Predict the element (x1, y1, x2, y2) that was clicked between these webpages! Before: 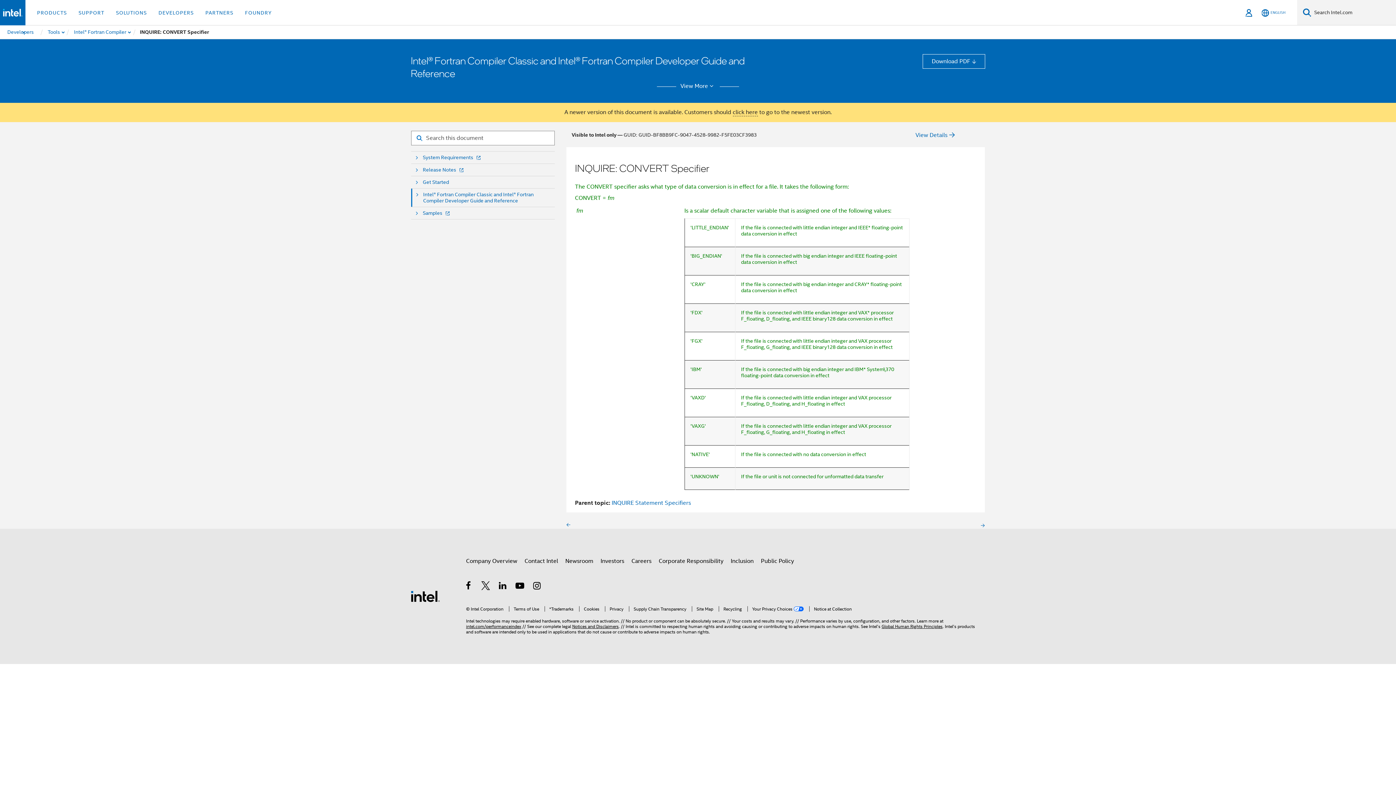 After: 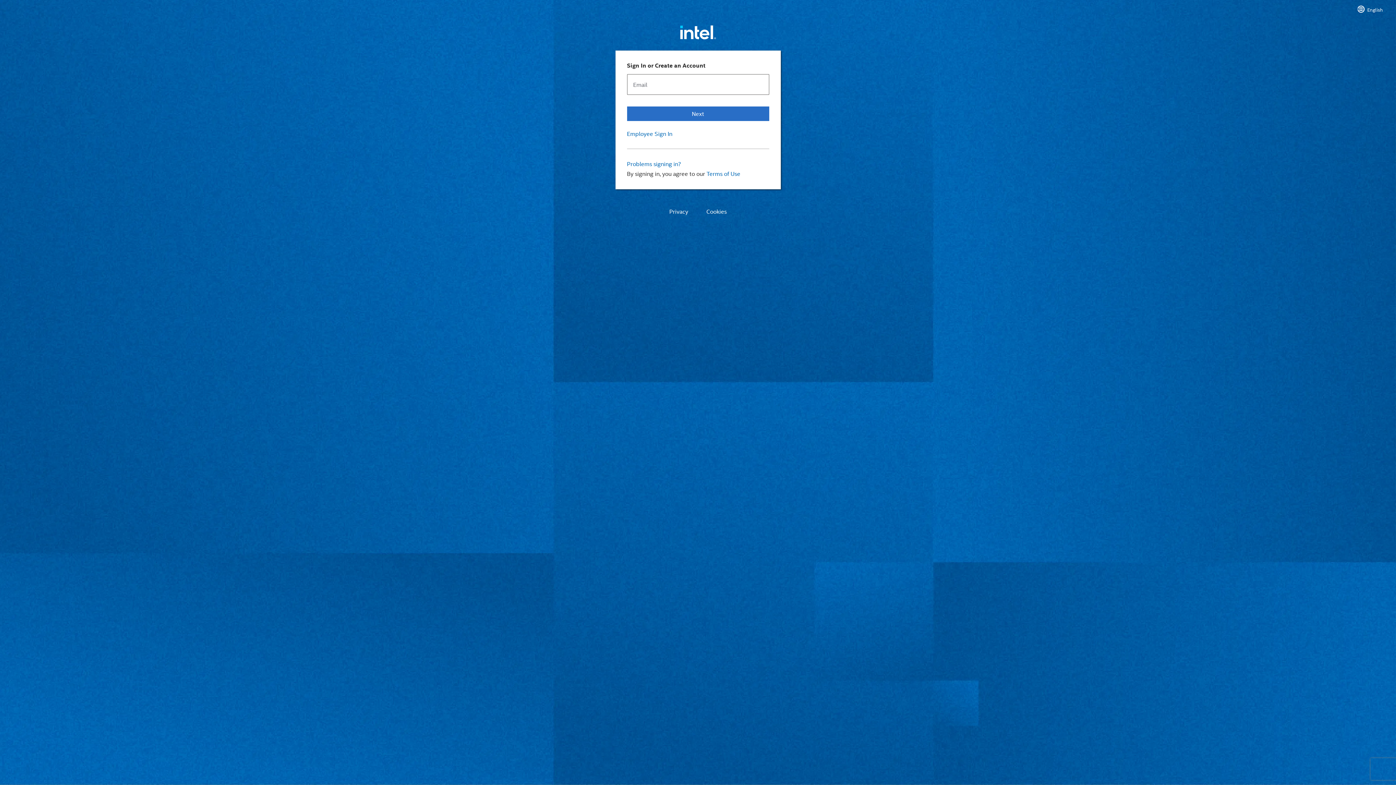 Action: bbox: (1243, 0, 1254, 25) label: Sign In